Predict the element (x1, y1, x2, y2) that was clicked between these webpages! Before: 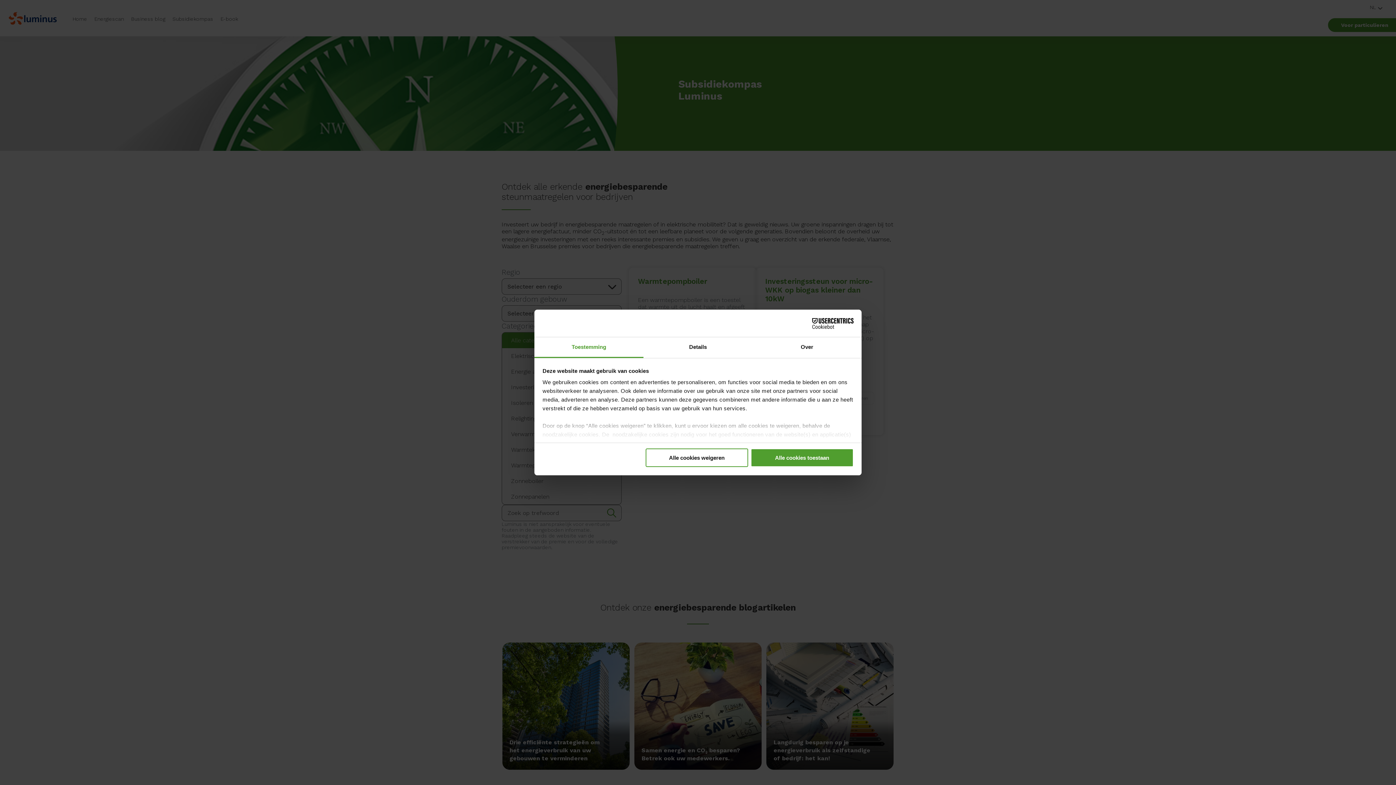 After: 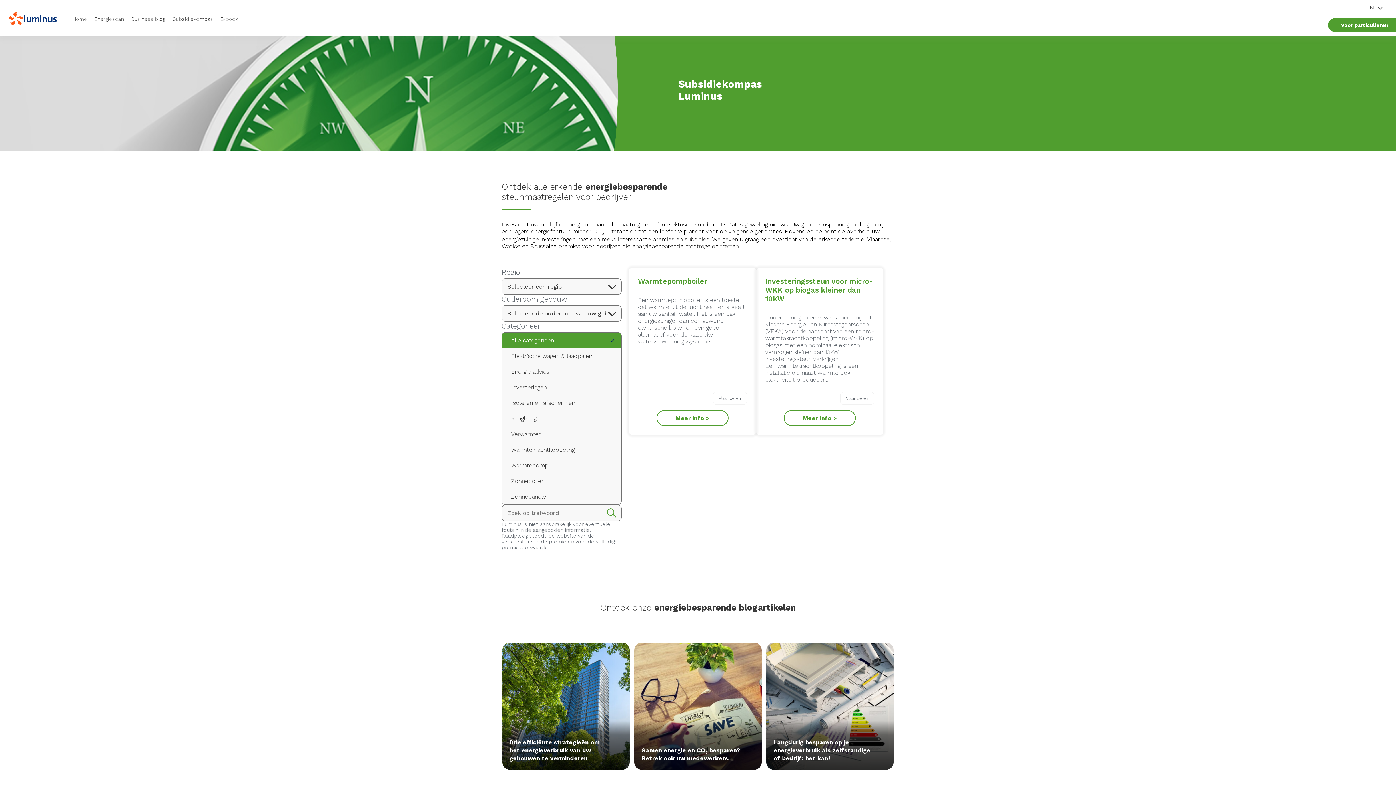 Action: label: Alle cookies weigeren bbox: (645, 448, 748, 467)